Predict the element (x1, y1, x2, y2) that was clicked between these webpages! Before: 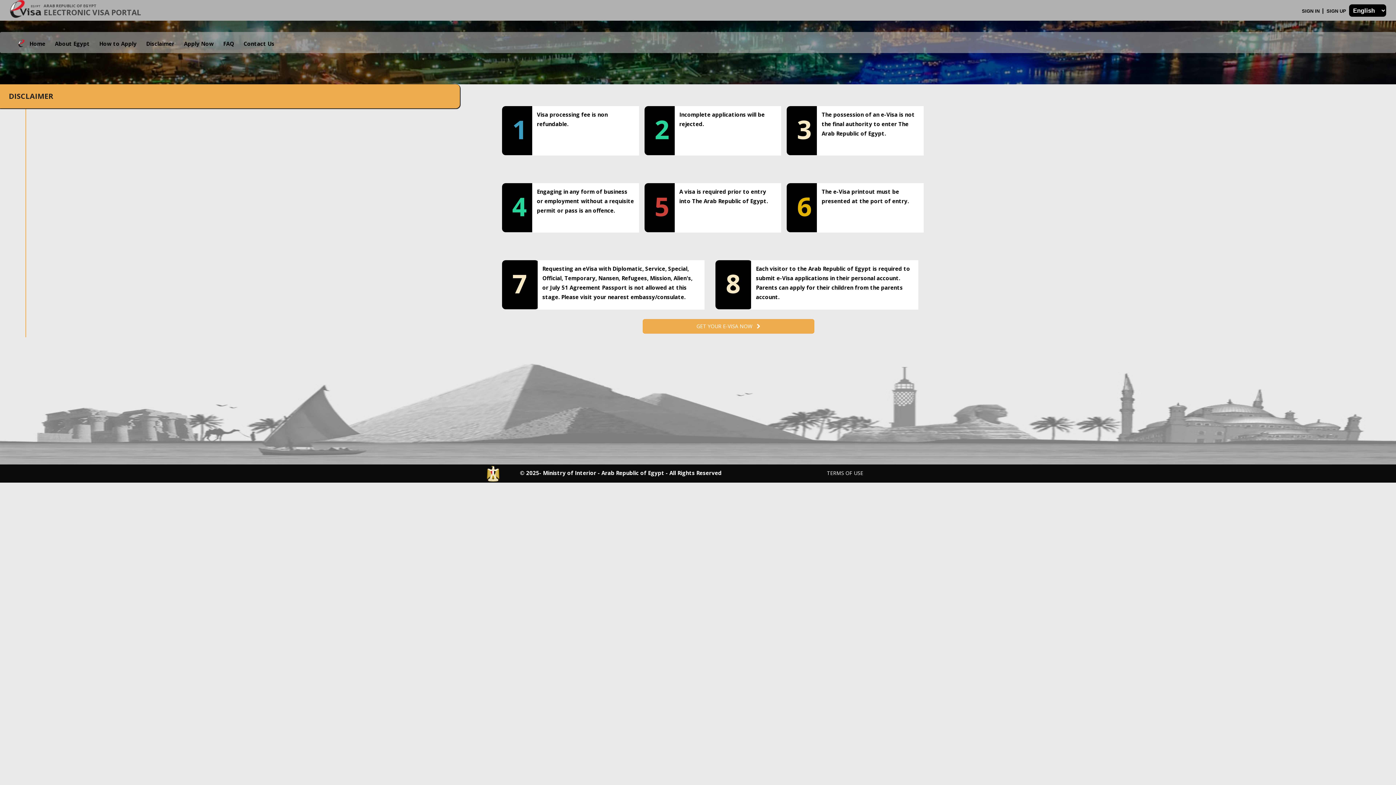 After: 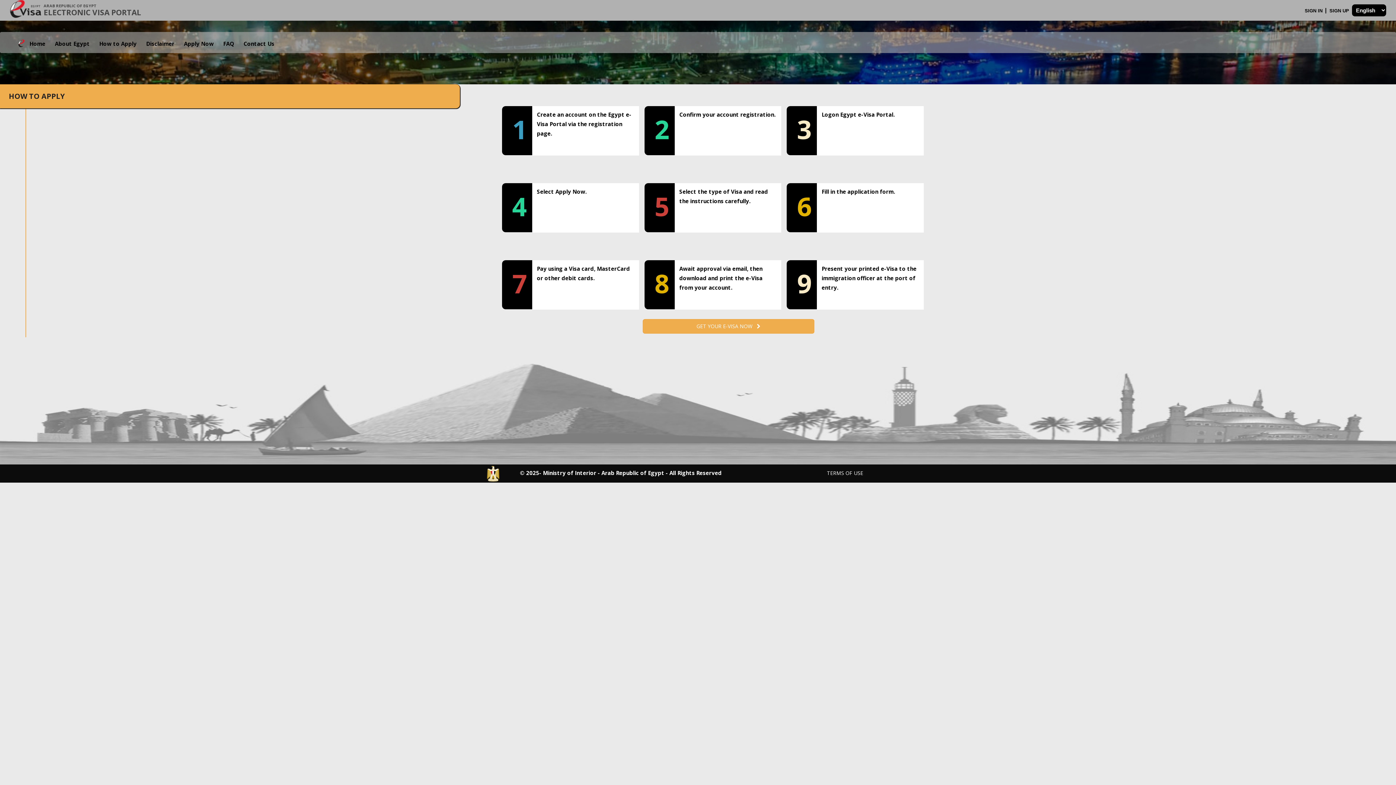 Action: label: How to Apply bbox: (93, 36, 140, 52)